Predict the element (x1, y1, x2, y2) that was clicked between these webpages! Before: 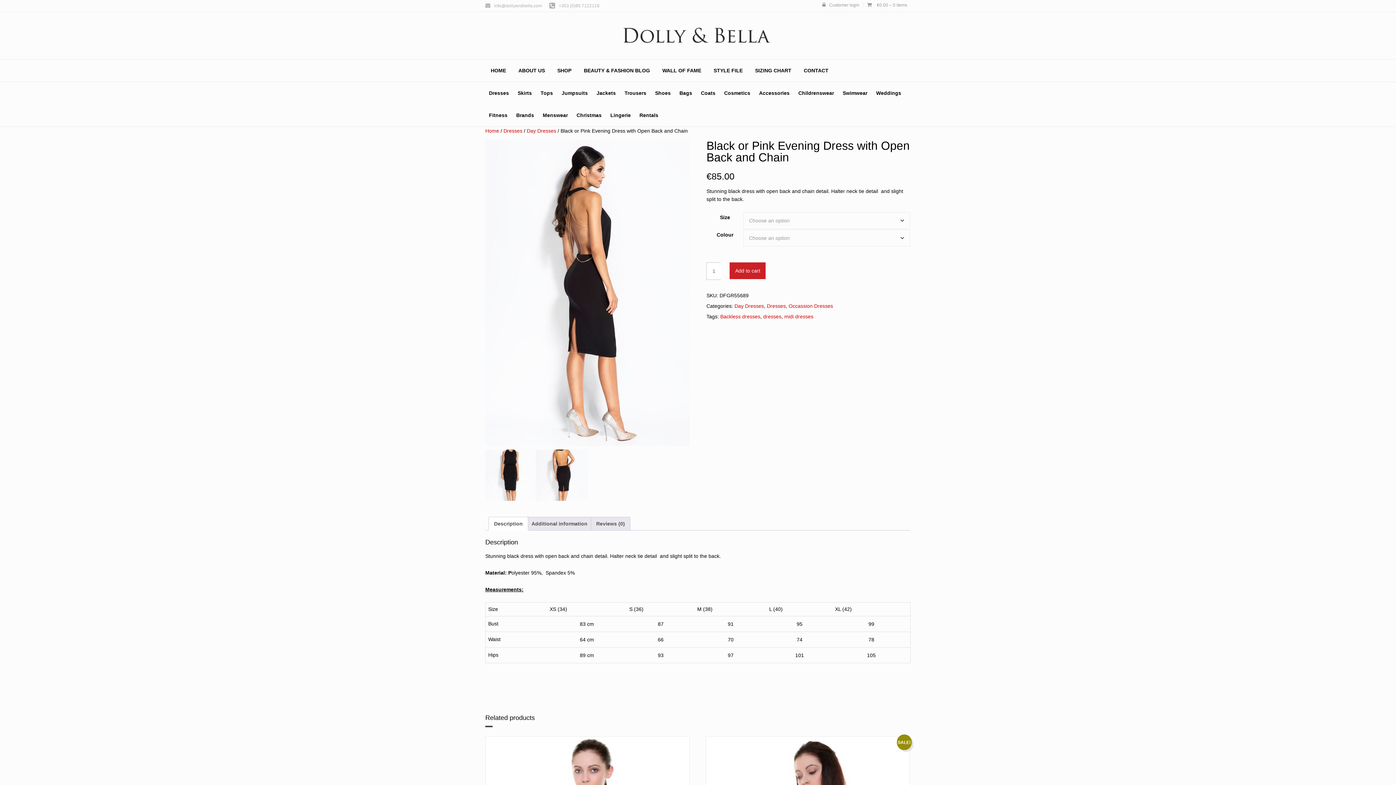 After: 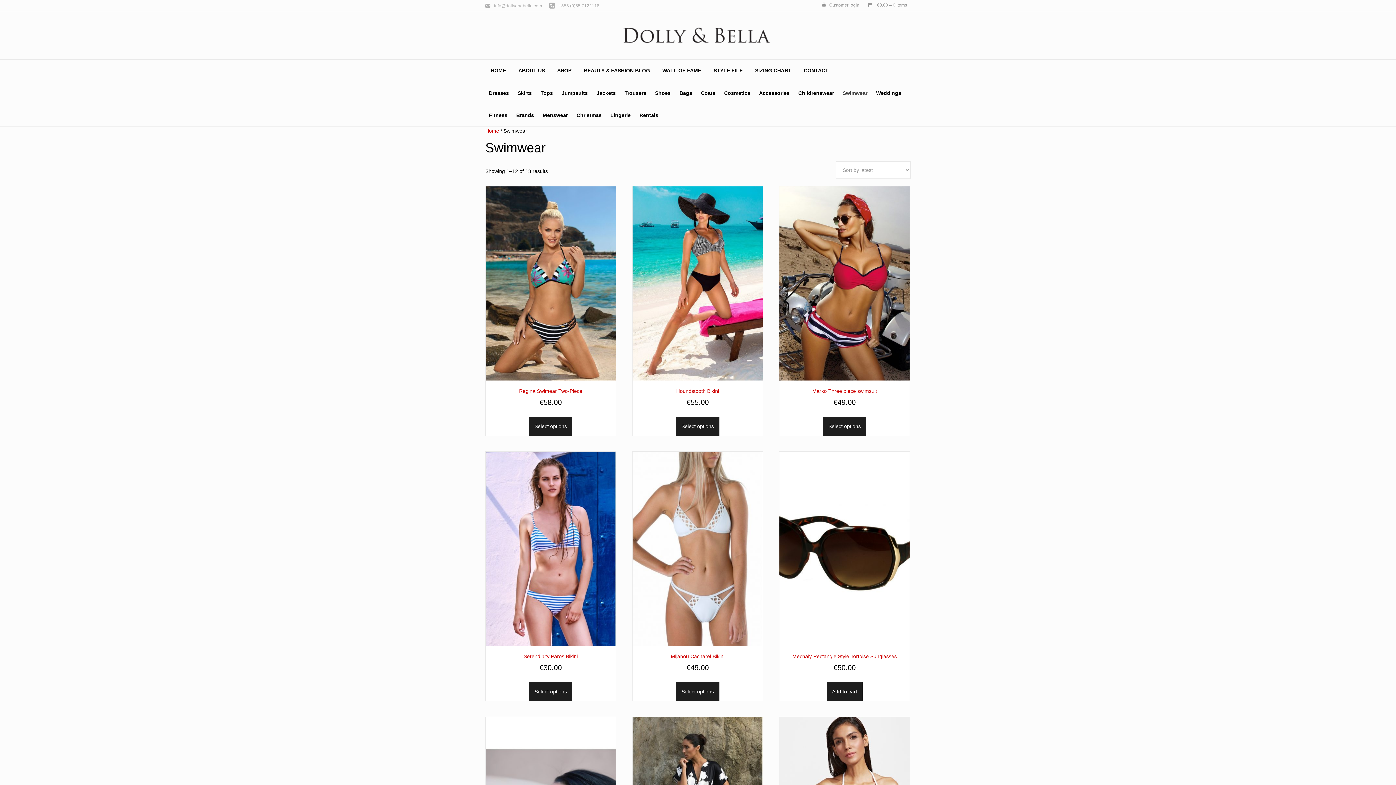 Action: label: Swimwear bbox: (839, 82, 871, 104)